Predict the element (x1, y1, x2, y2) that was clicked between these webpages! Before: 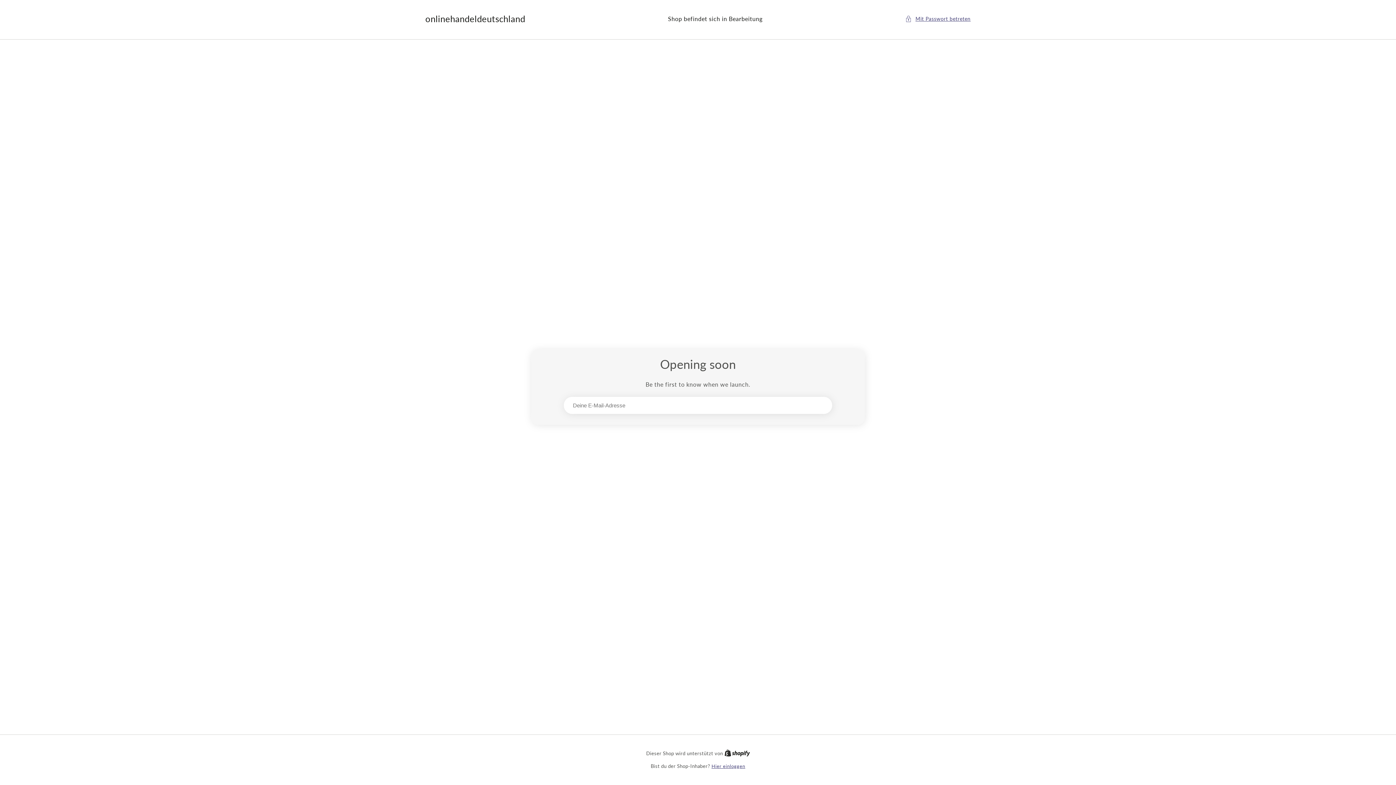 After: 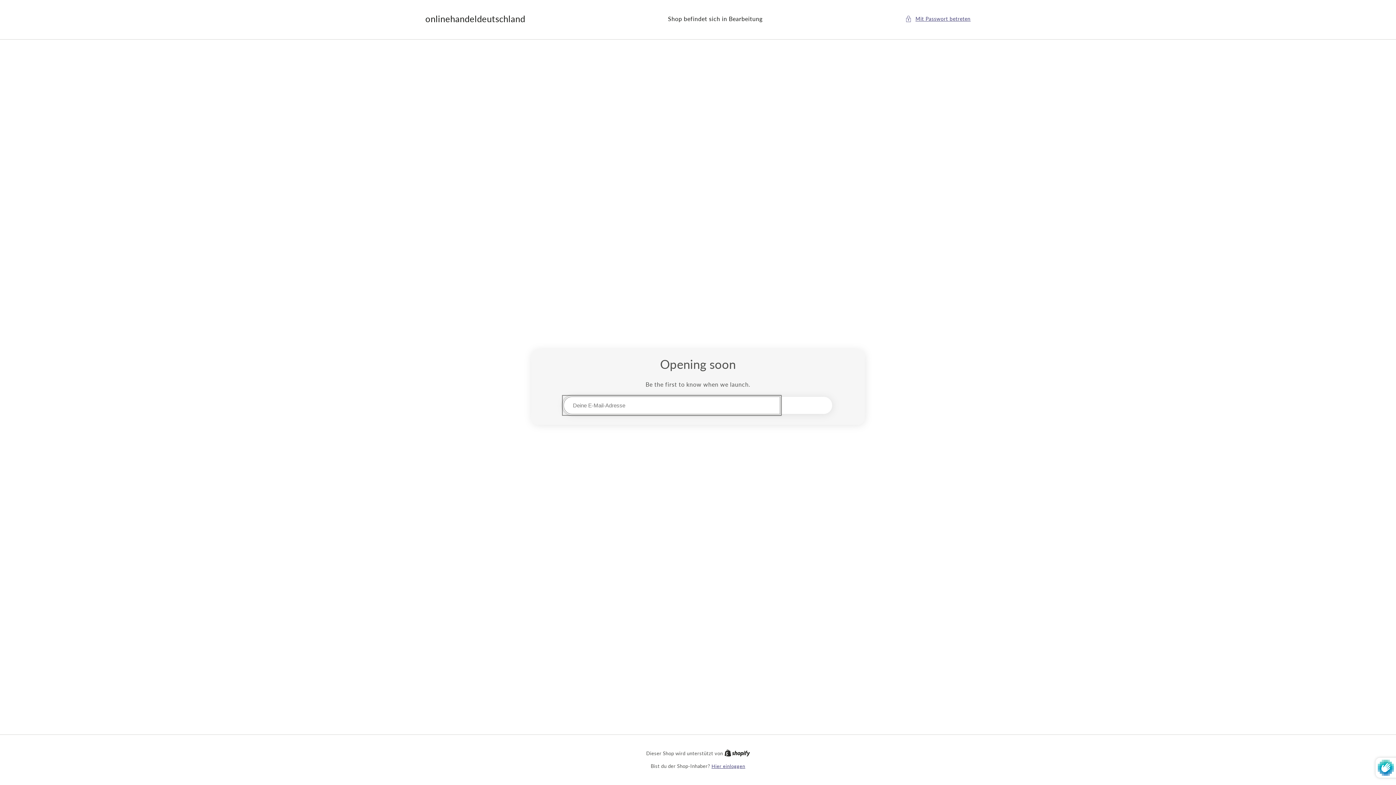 Action: bbox: (780, 397, 832, 414) label: Abonnieren